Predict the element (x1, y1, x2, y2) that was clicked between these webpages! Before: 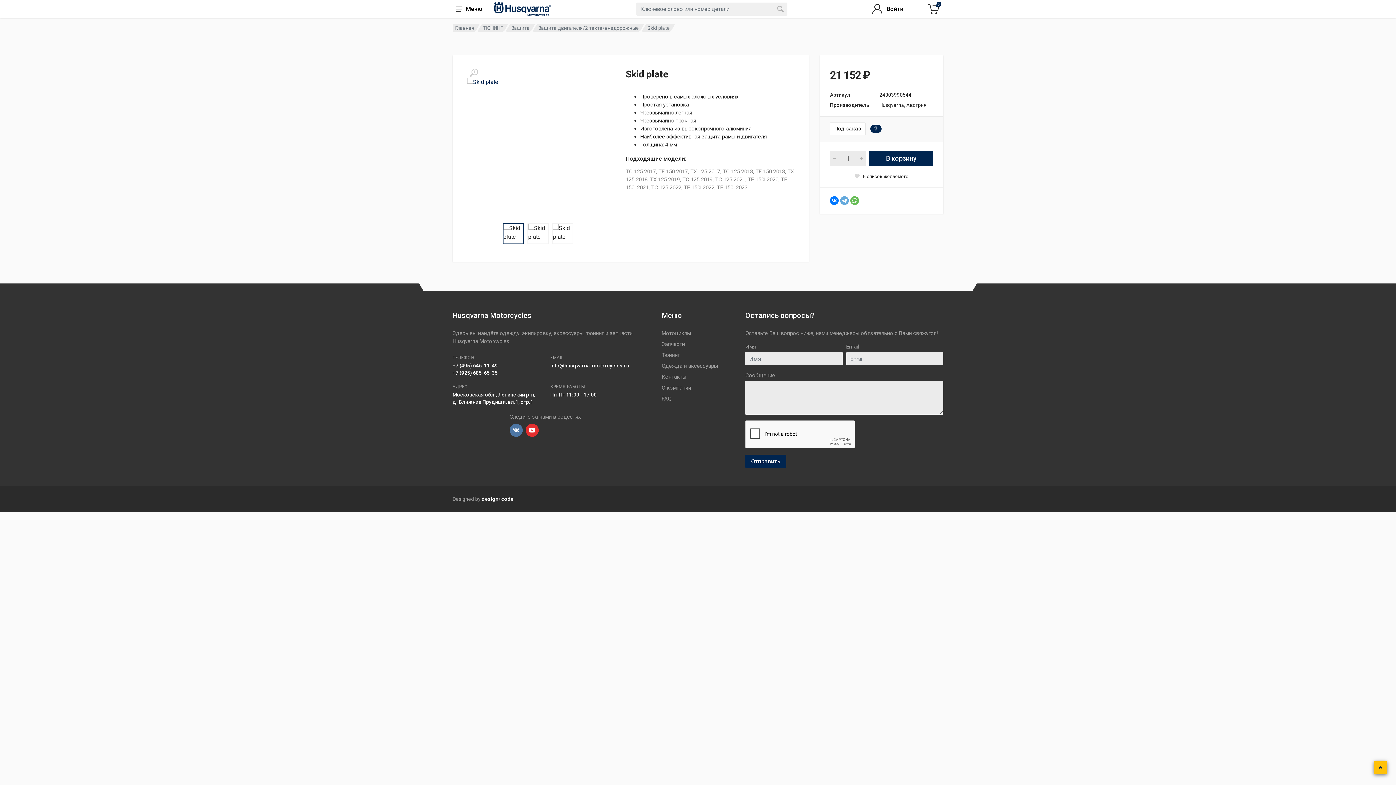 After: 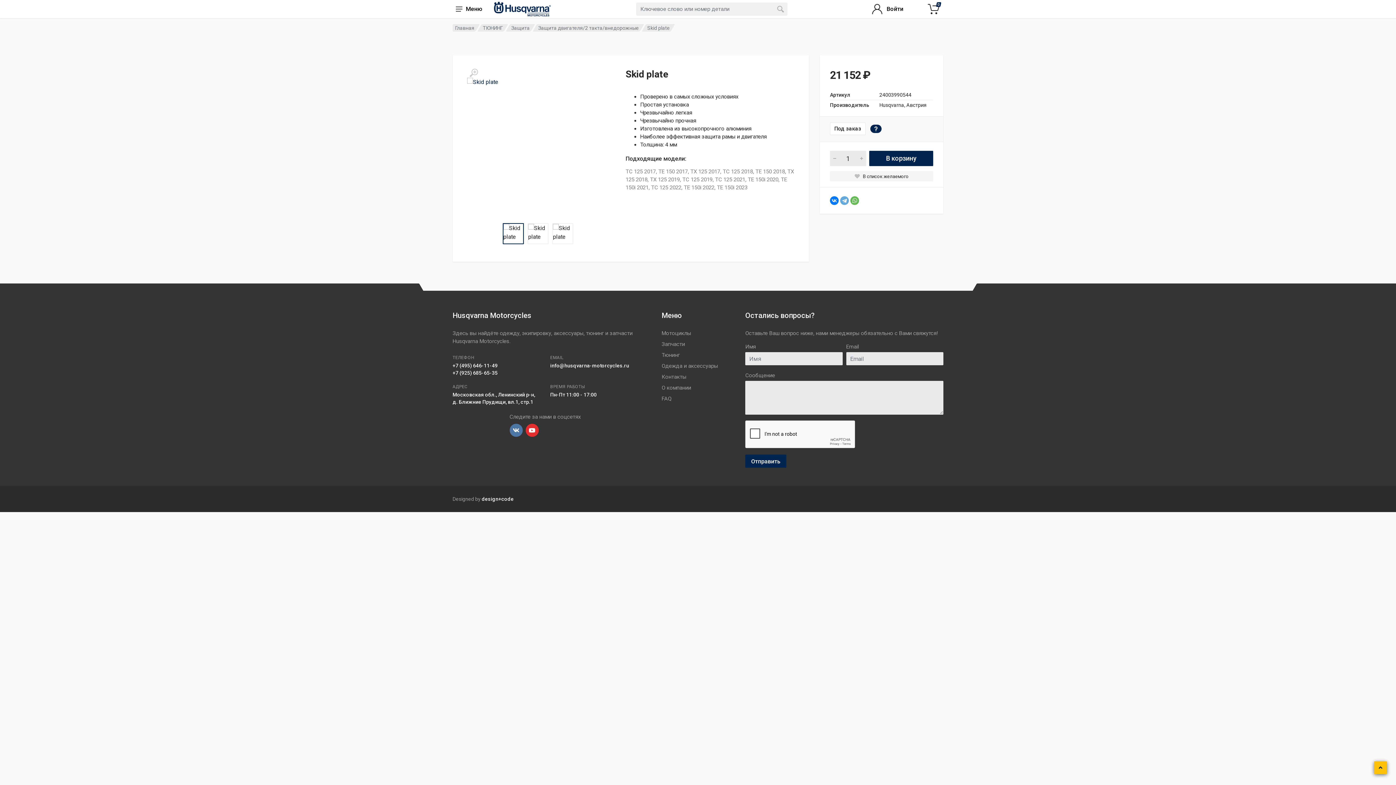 Action: bbox: (830, 171, 933, 181) label: В список желаемого